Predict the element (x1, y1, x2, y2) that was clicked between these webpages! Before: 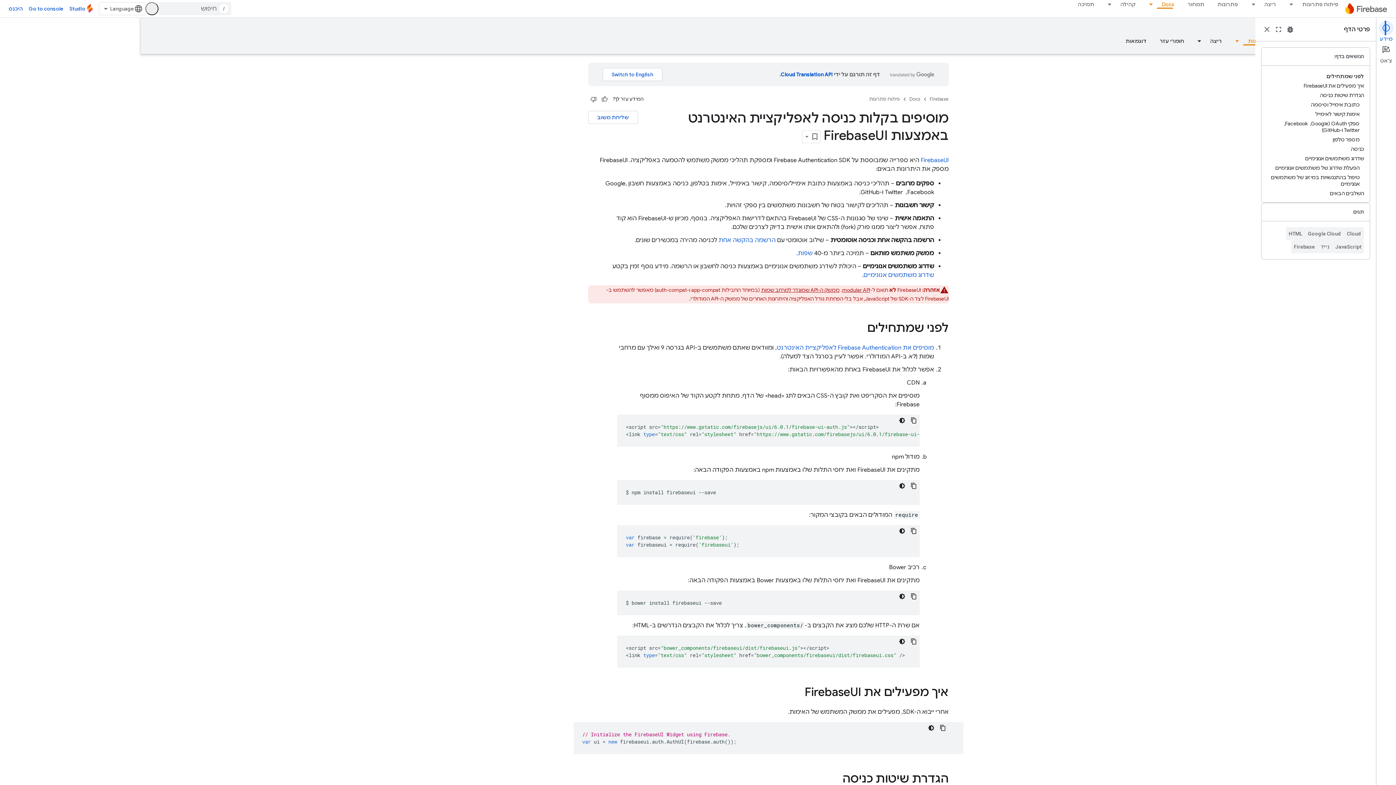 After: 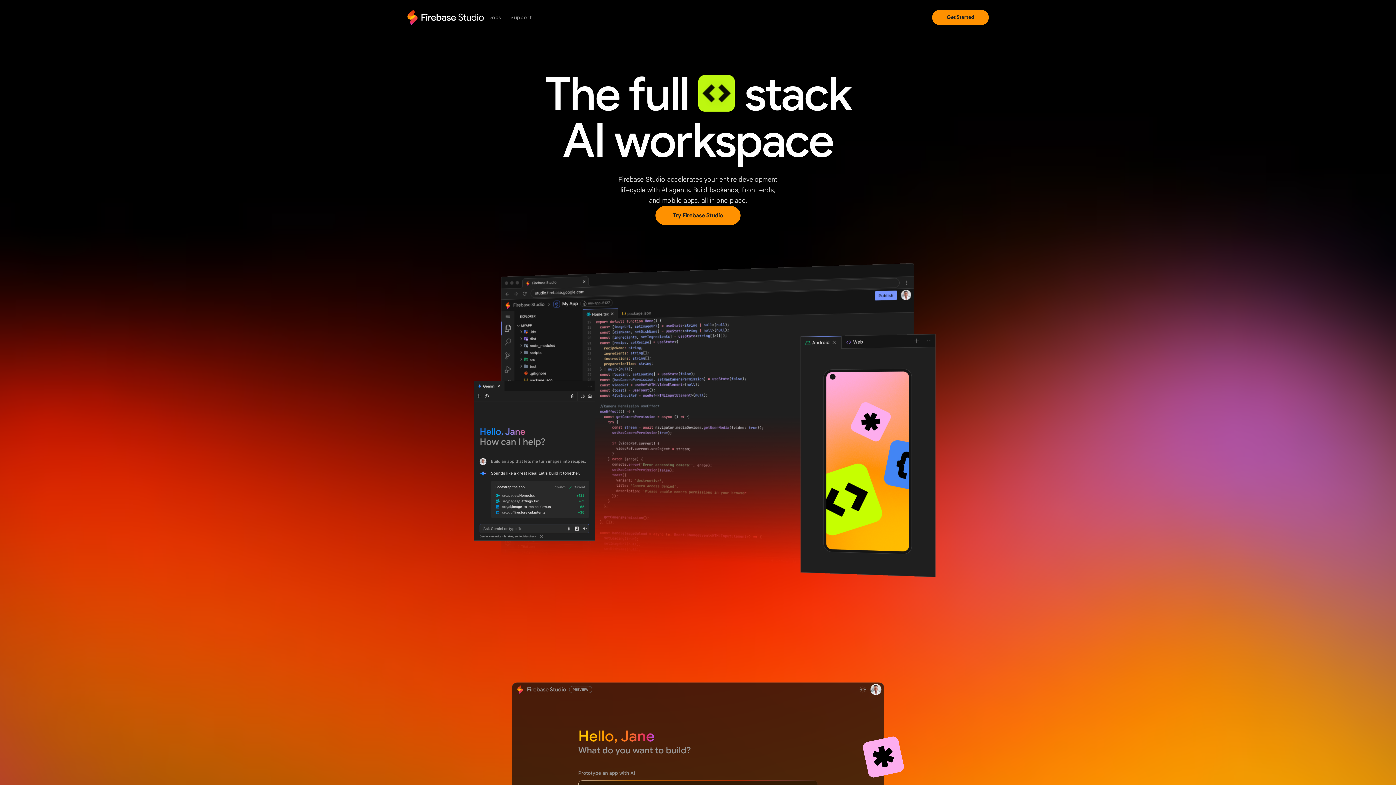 Action: label: Studio bbox: (66, 2, 98, 15)